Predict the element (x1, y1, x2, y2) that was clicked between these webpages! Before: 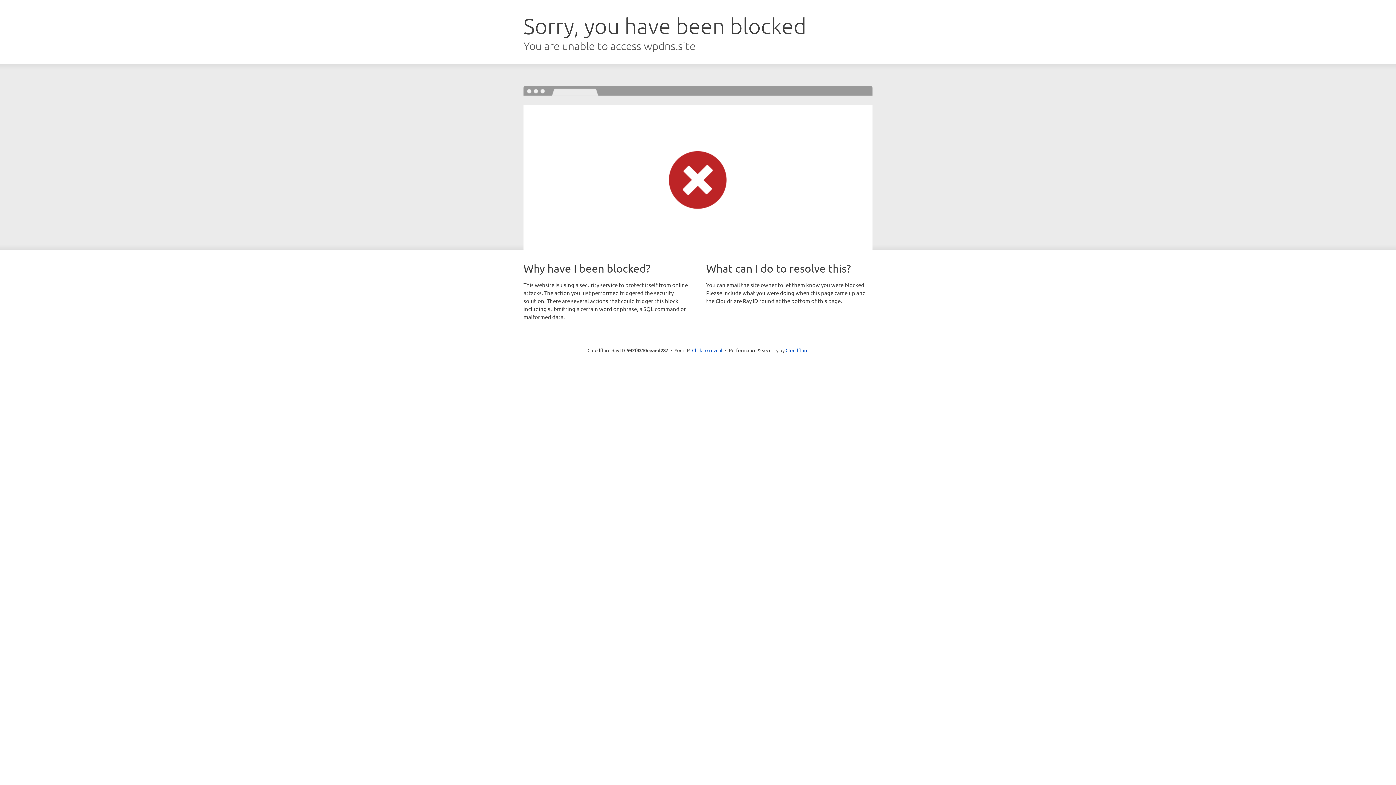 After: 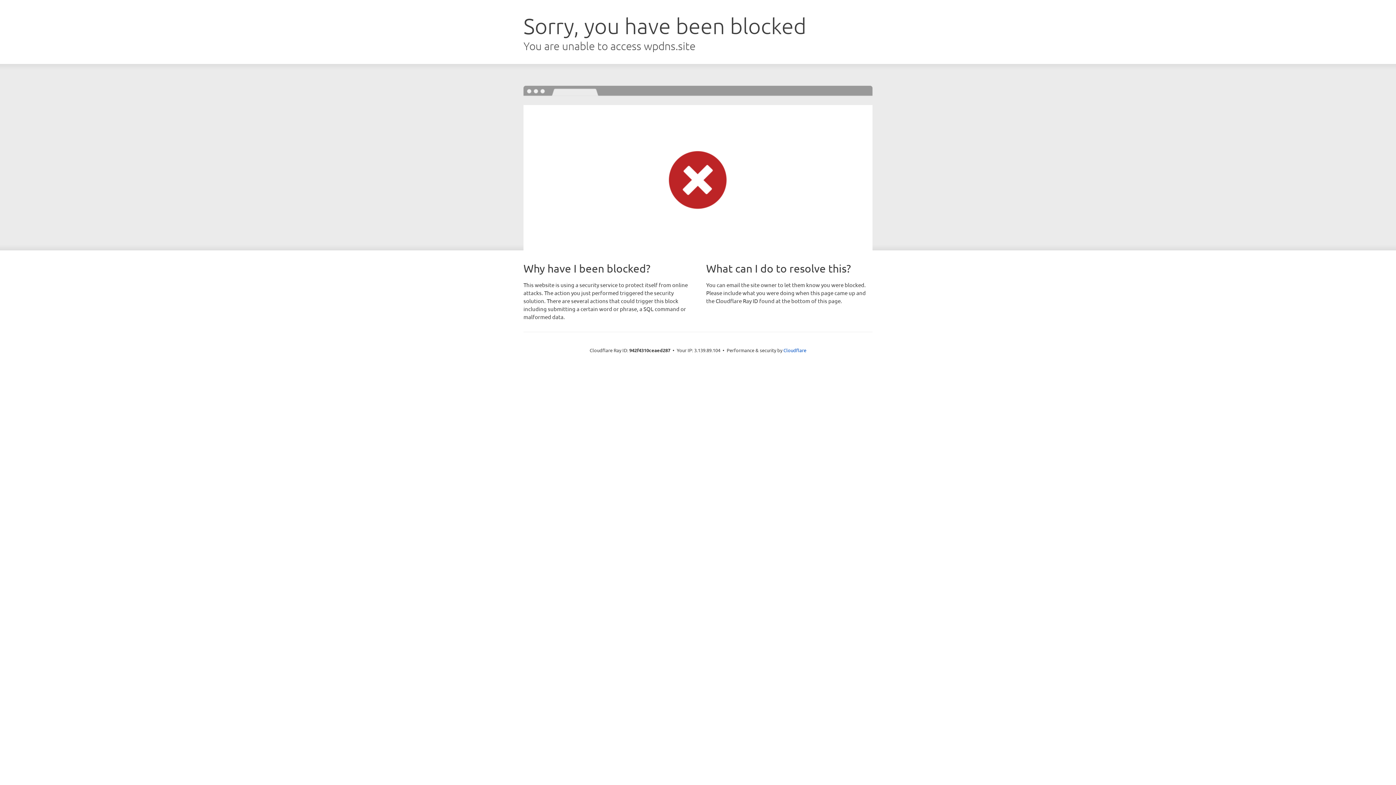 Action: label: Click to reveal bbox: (692, 346, 722, 353)